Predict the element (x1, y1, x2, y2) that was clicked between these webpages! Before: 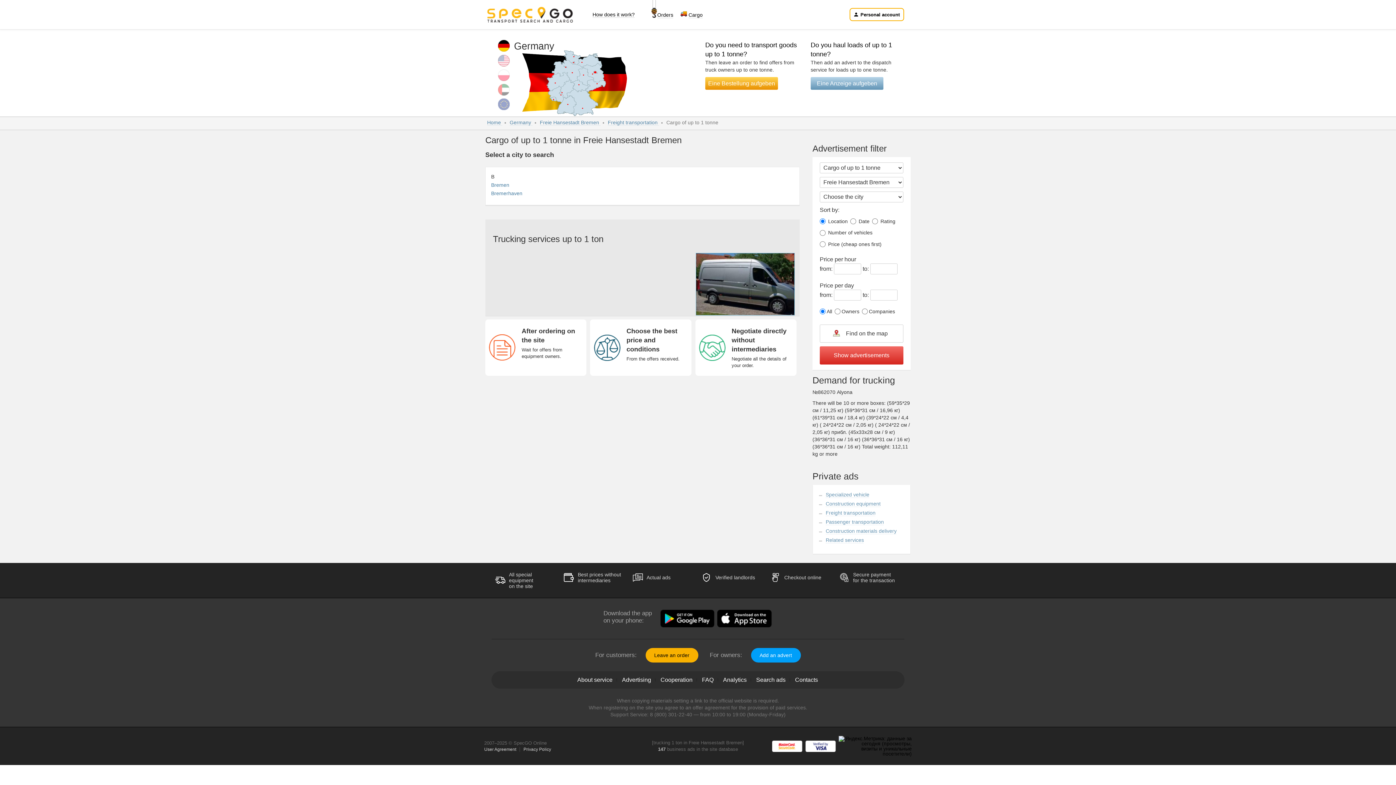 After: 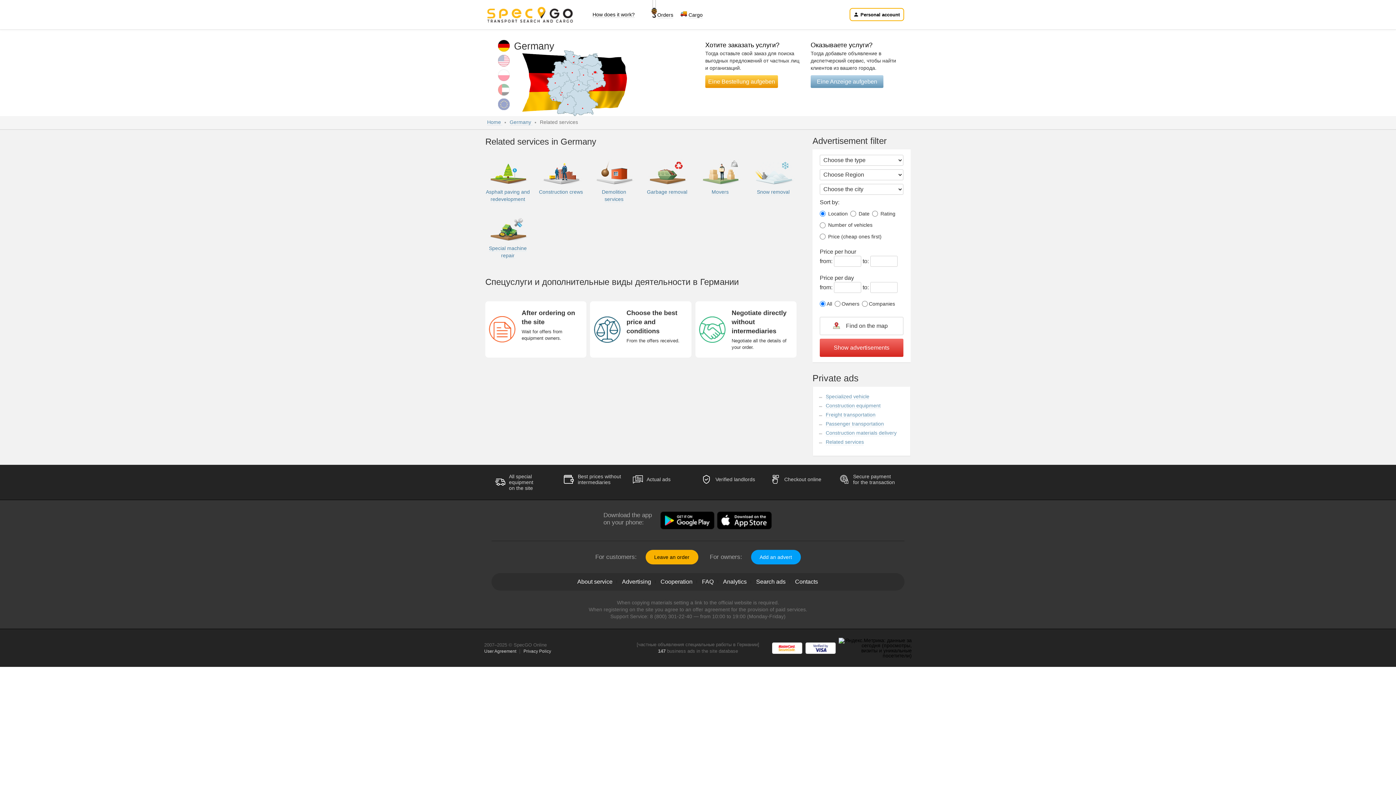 Action: label: Related services bbox: (825, 537, 864, 543)